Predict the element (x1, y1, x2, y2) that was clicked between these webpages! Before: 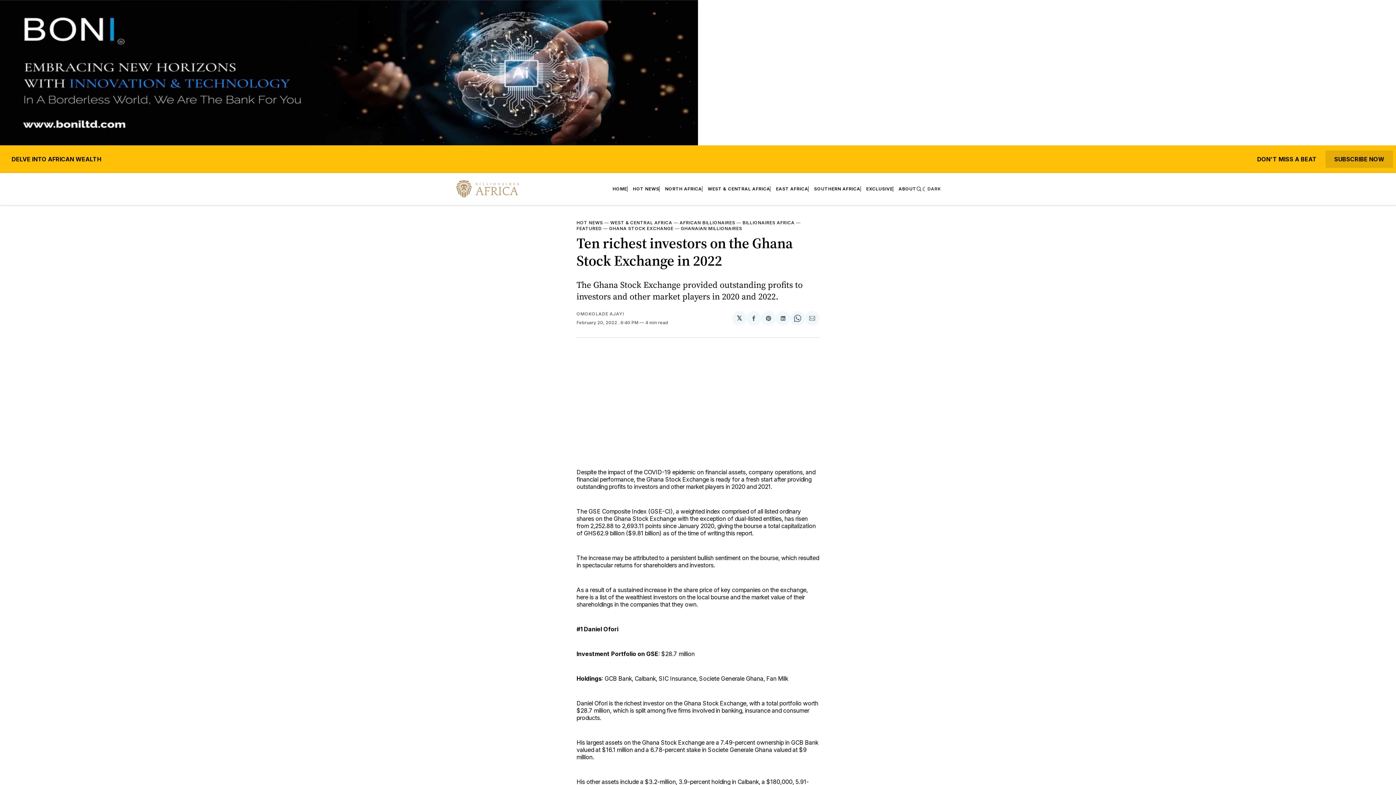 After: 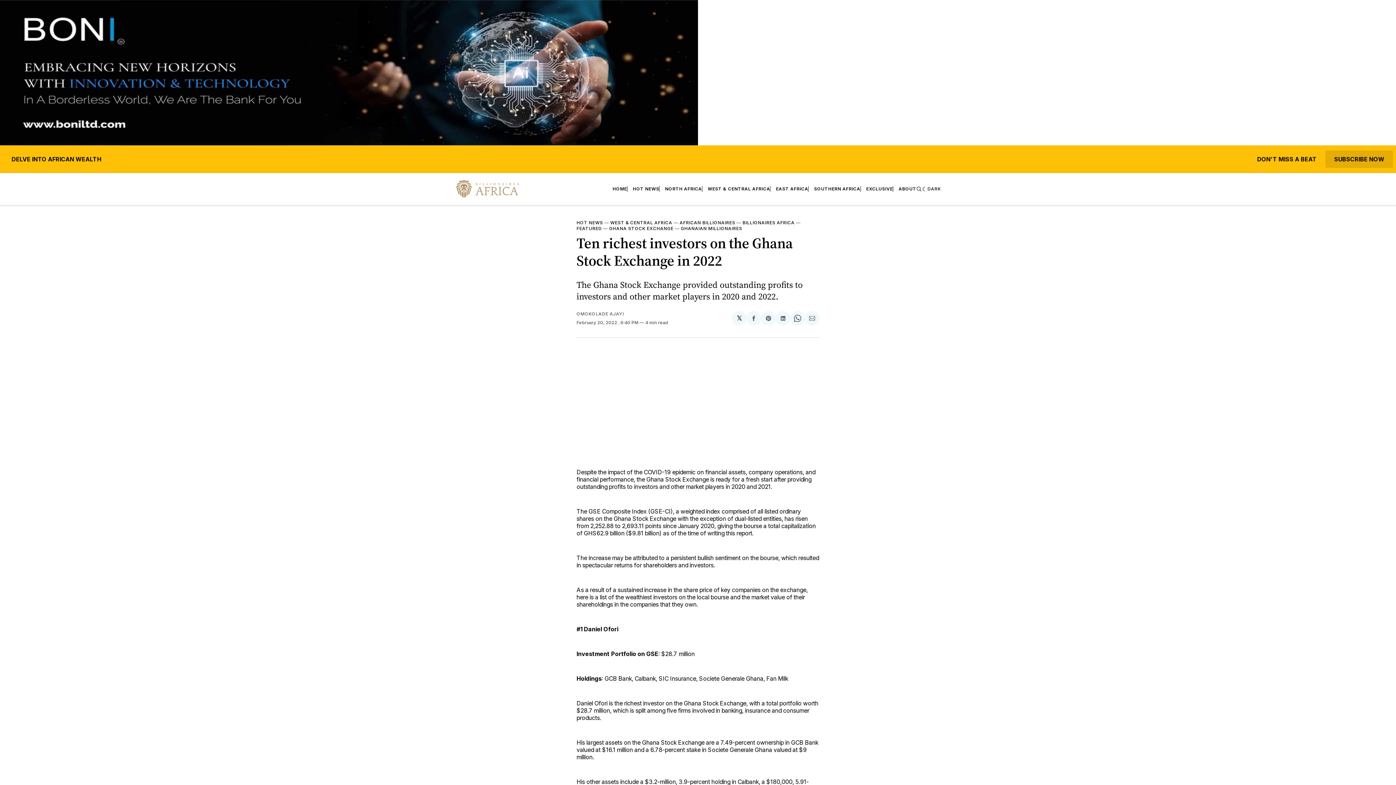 Action: label: Share on 𝕏 bbox: (732, 311, 746, 325)